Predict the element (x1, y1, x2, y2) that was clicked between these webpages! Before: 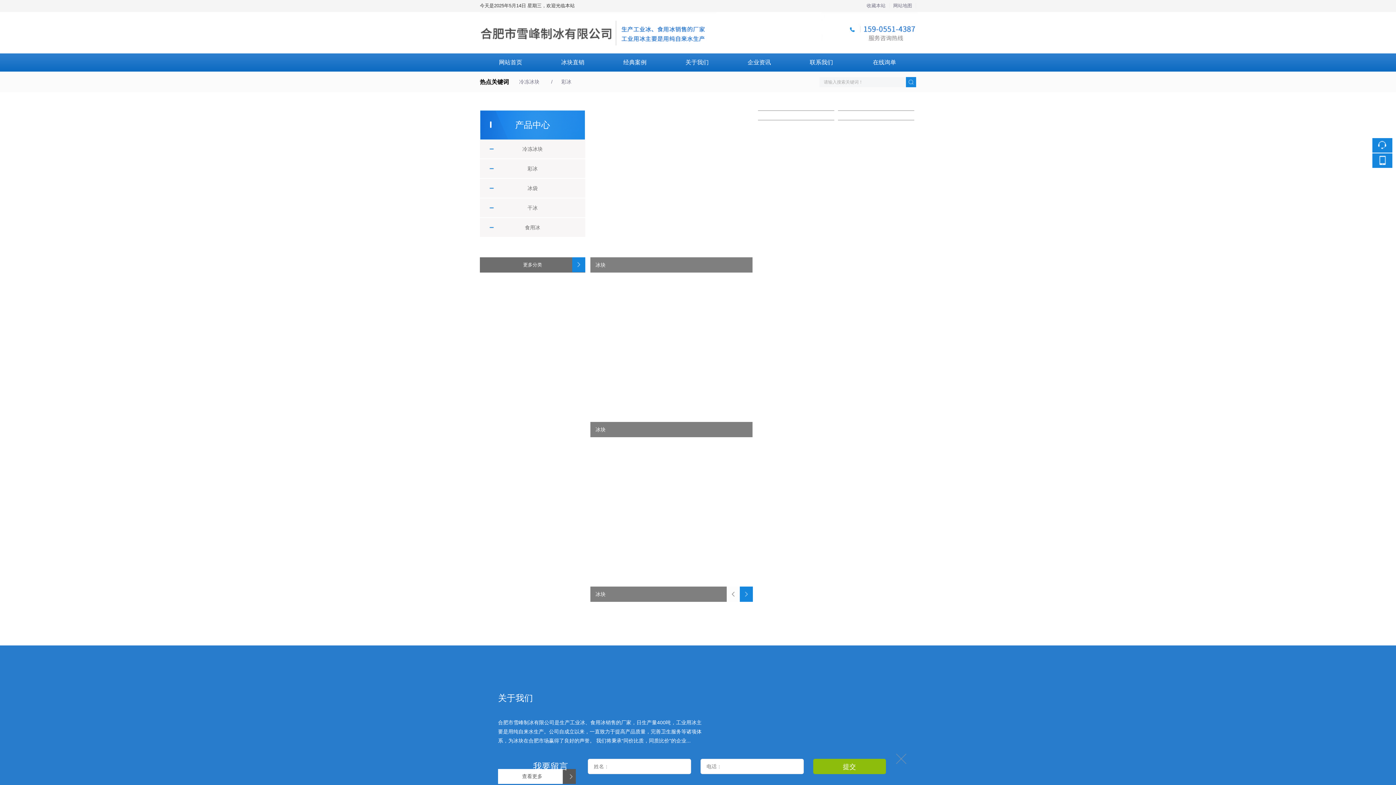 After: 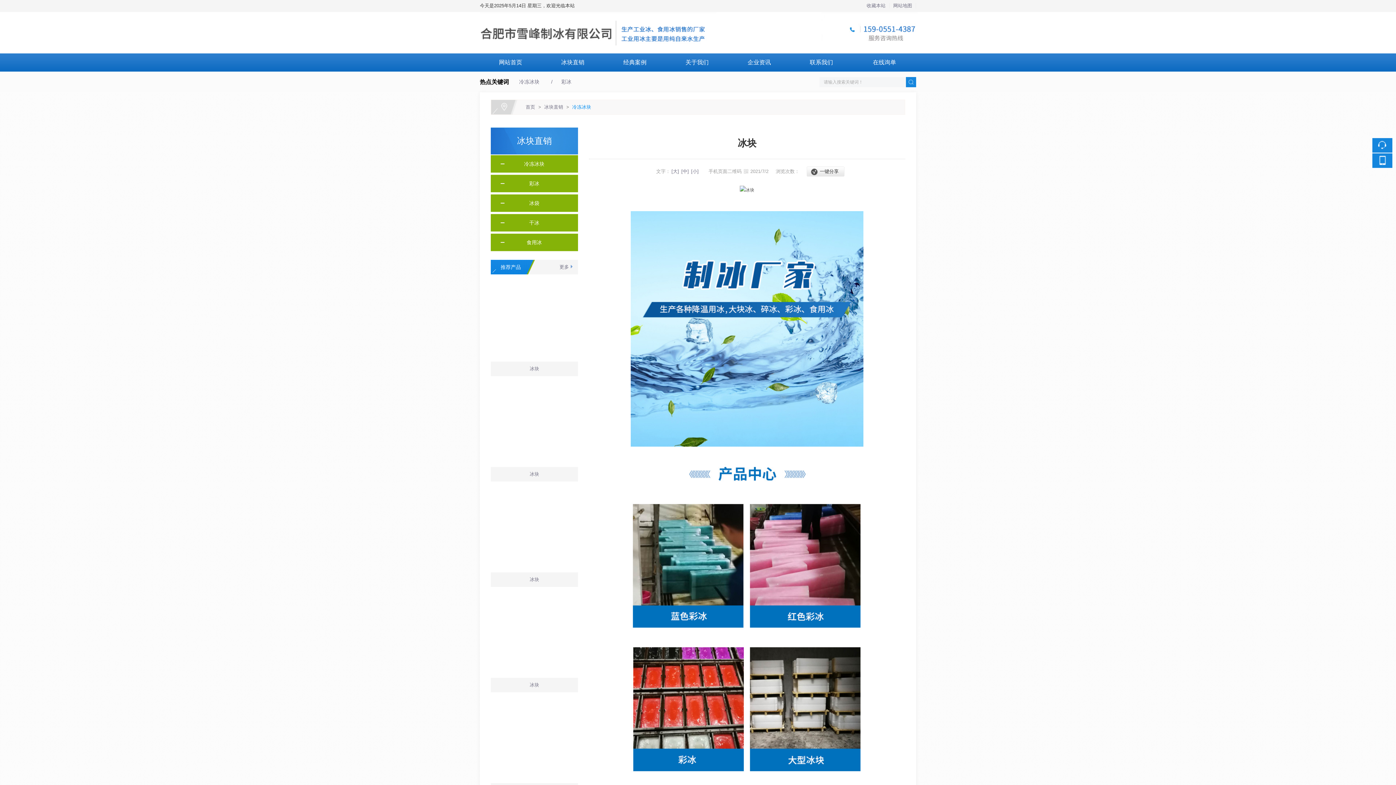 Action: bbox: (595, 586, 704, 602) label: 冰块